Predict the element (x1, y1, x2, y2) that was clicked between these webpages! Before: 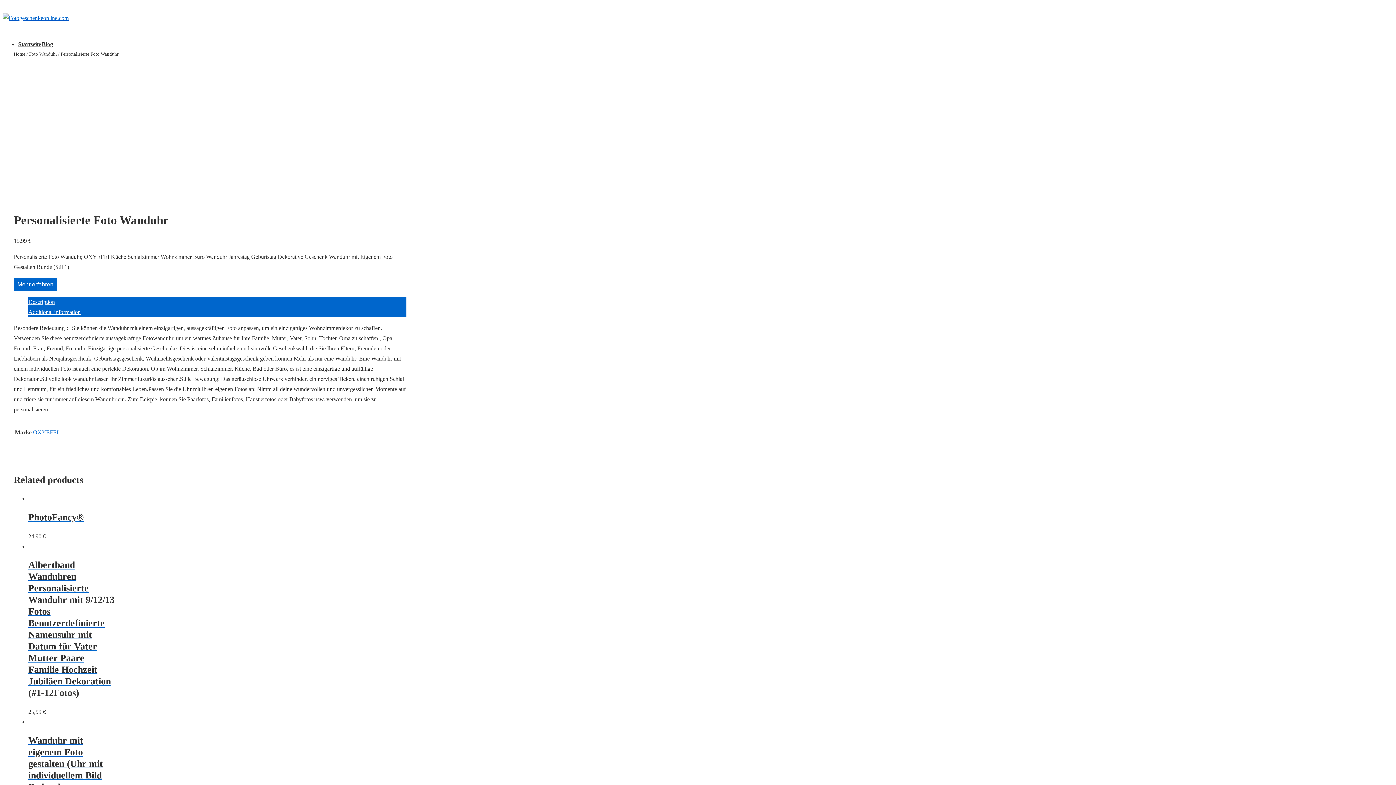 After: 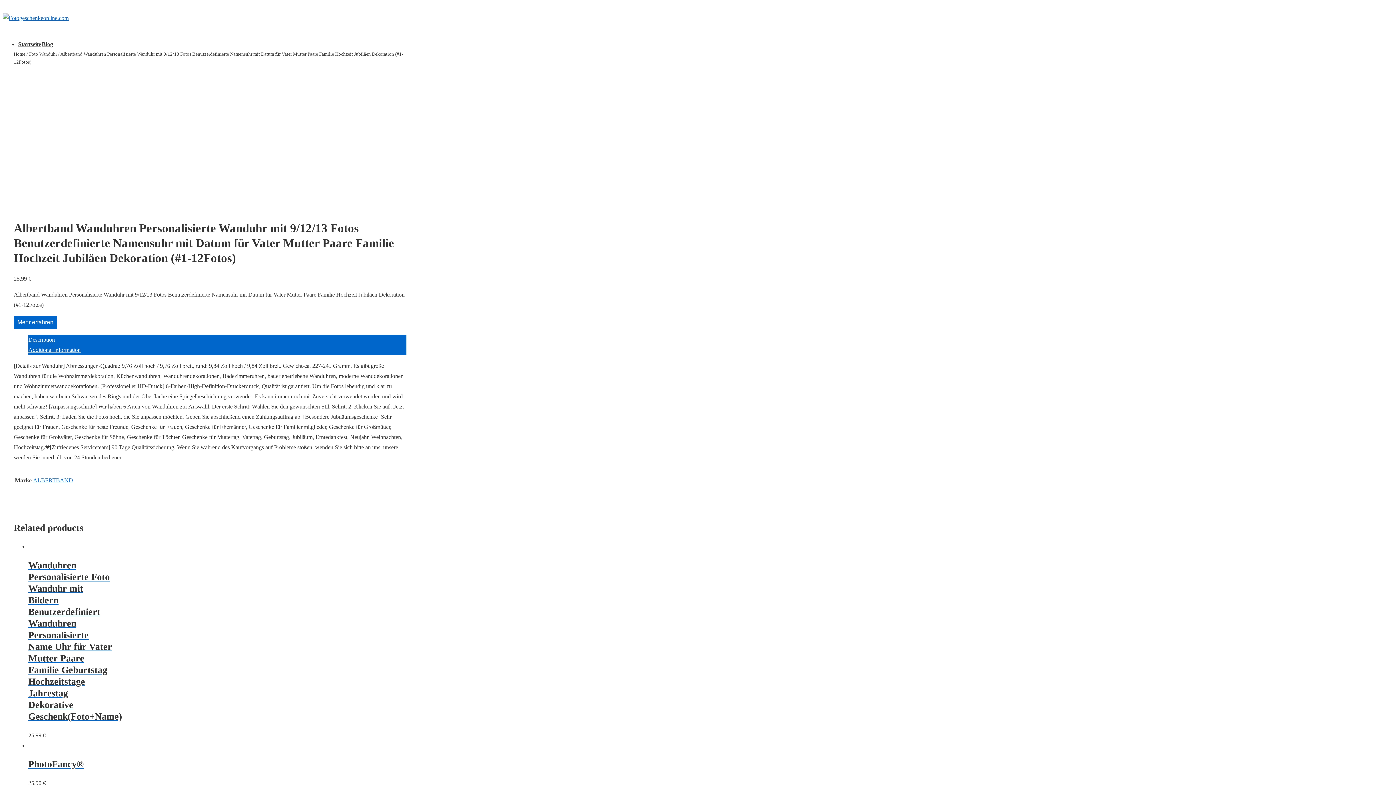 Action: label: Albertband Wanduhren Personalisierte Wanduhr mit 9/12/13 Fotos Benutzerdefinierte Namensuhr mit Datum für Vater Mutter Paare Familie Hochzeit Jubiläen Dekoration (#1-12Fotos) bbox: (28, 559, 114, 699)